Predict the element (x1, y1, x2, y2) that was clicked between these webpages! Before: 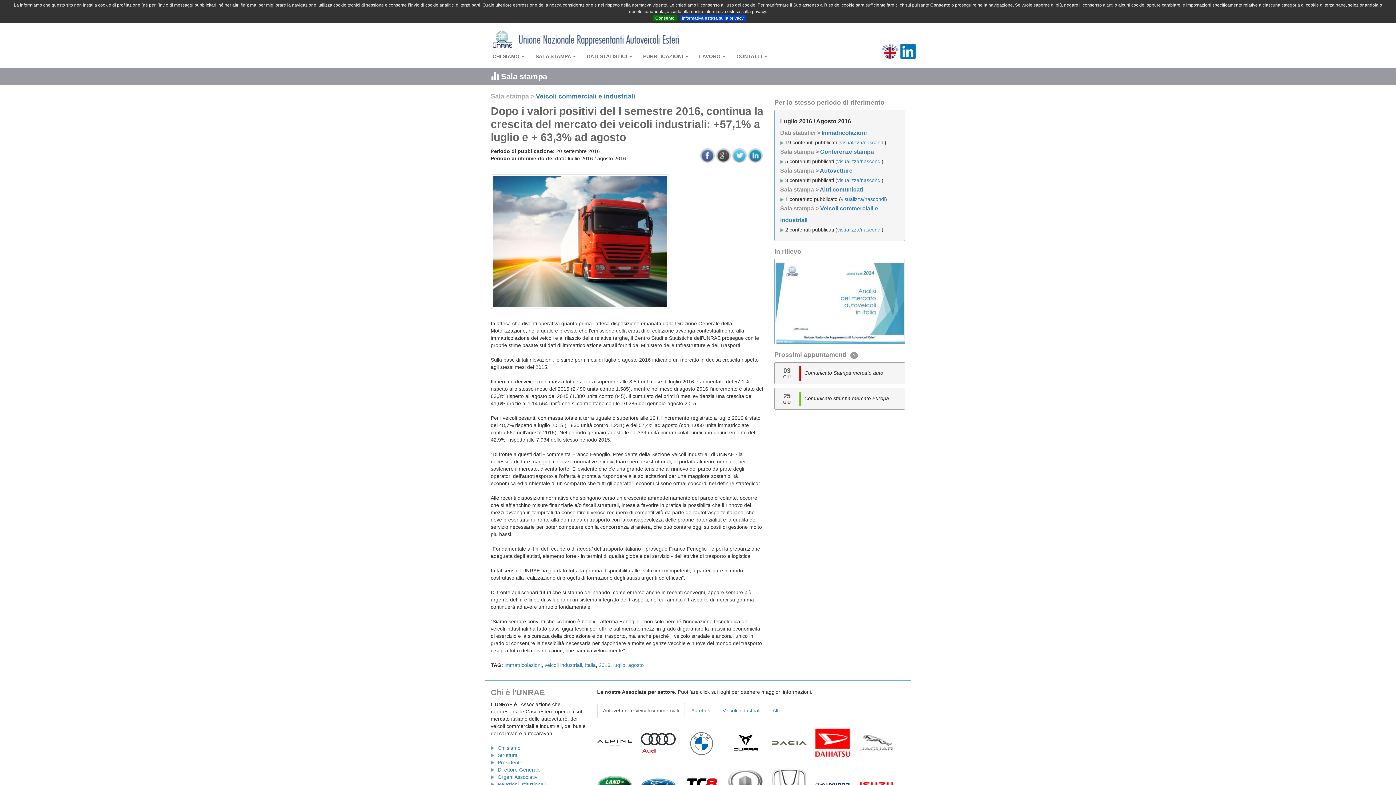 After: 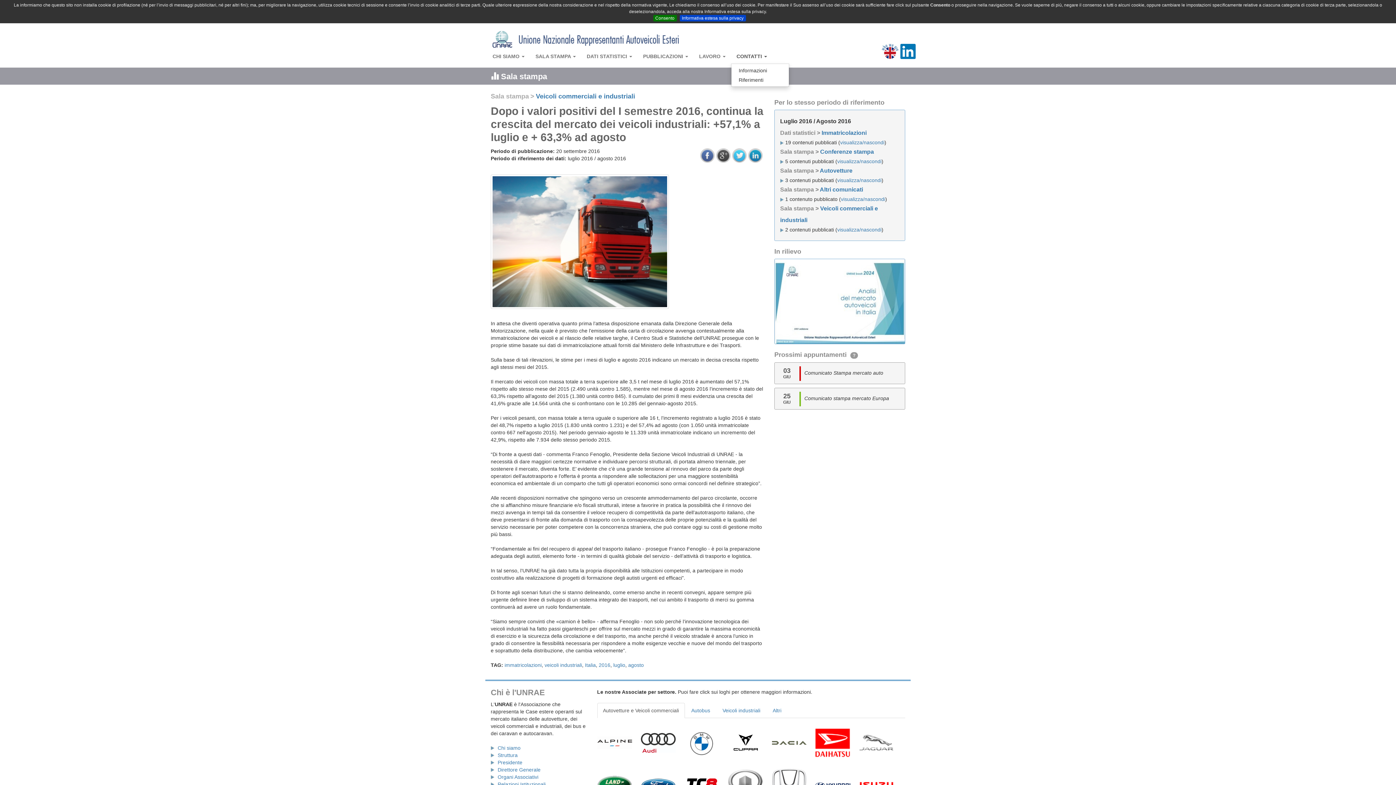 Action: label: CONTATTI  bbox: (731, 49, 772, 63)